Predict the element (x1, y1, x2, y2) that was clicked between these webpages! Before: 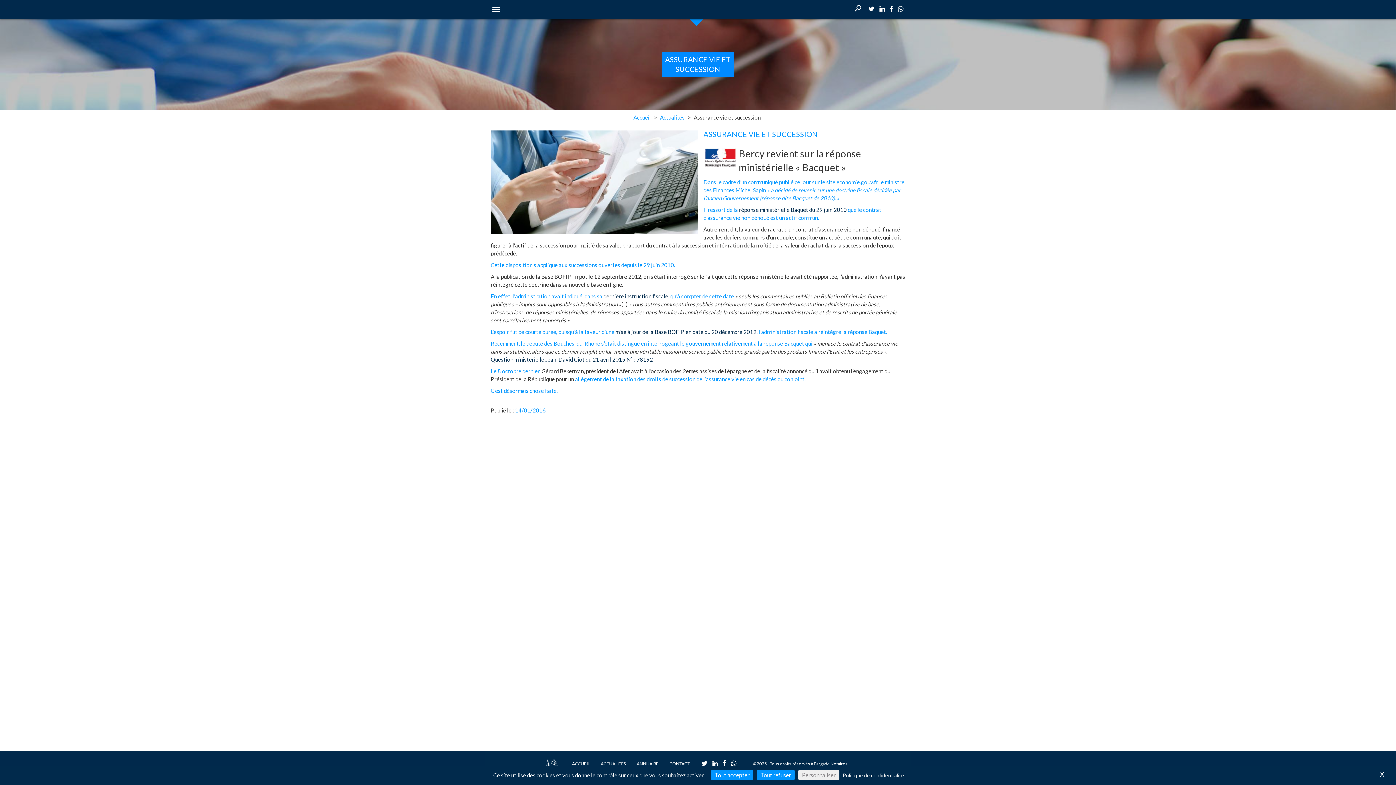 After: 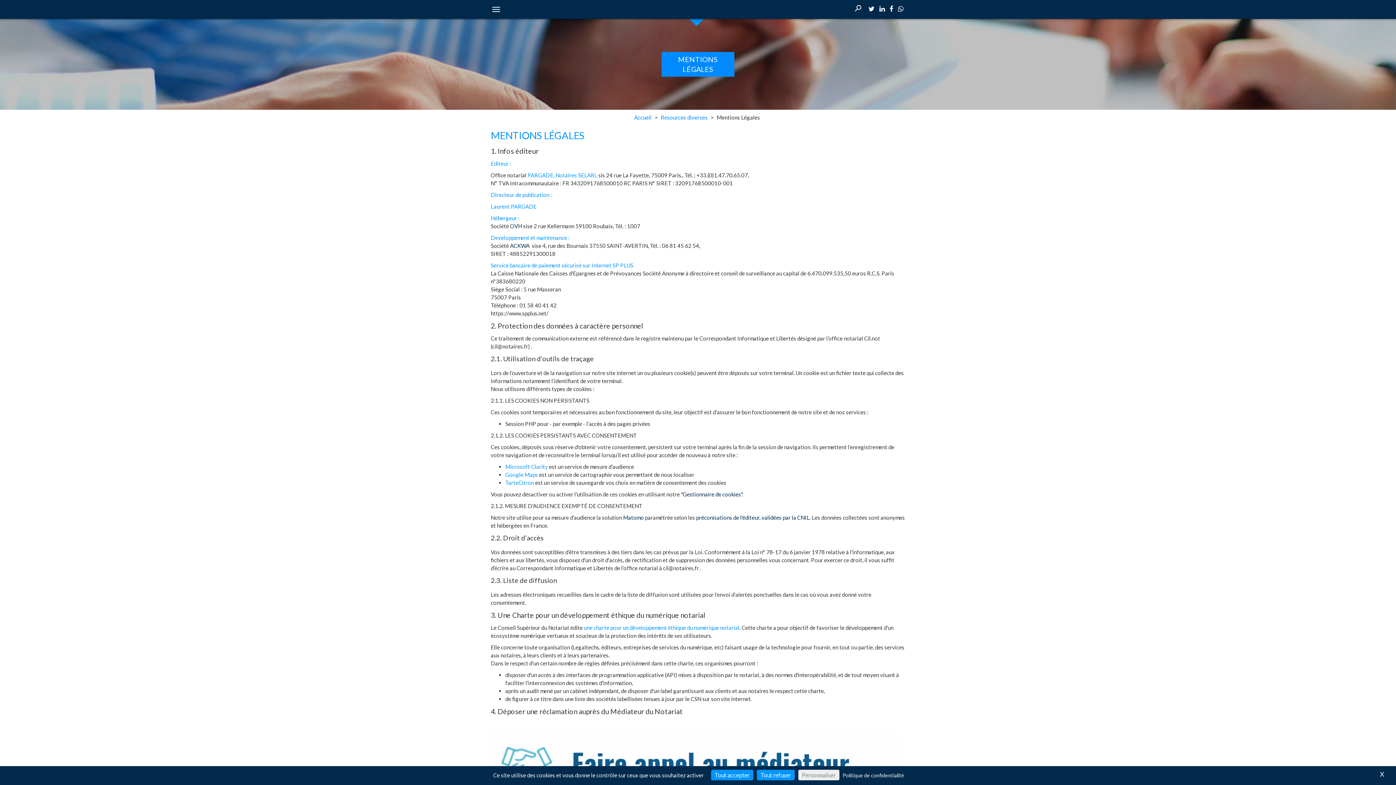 Action: bbox: (840, 772, 906, 779) label: Politique de confidentialité